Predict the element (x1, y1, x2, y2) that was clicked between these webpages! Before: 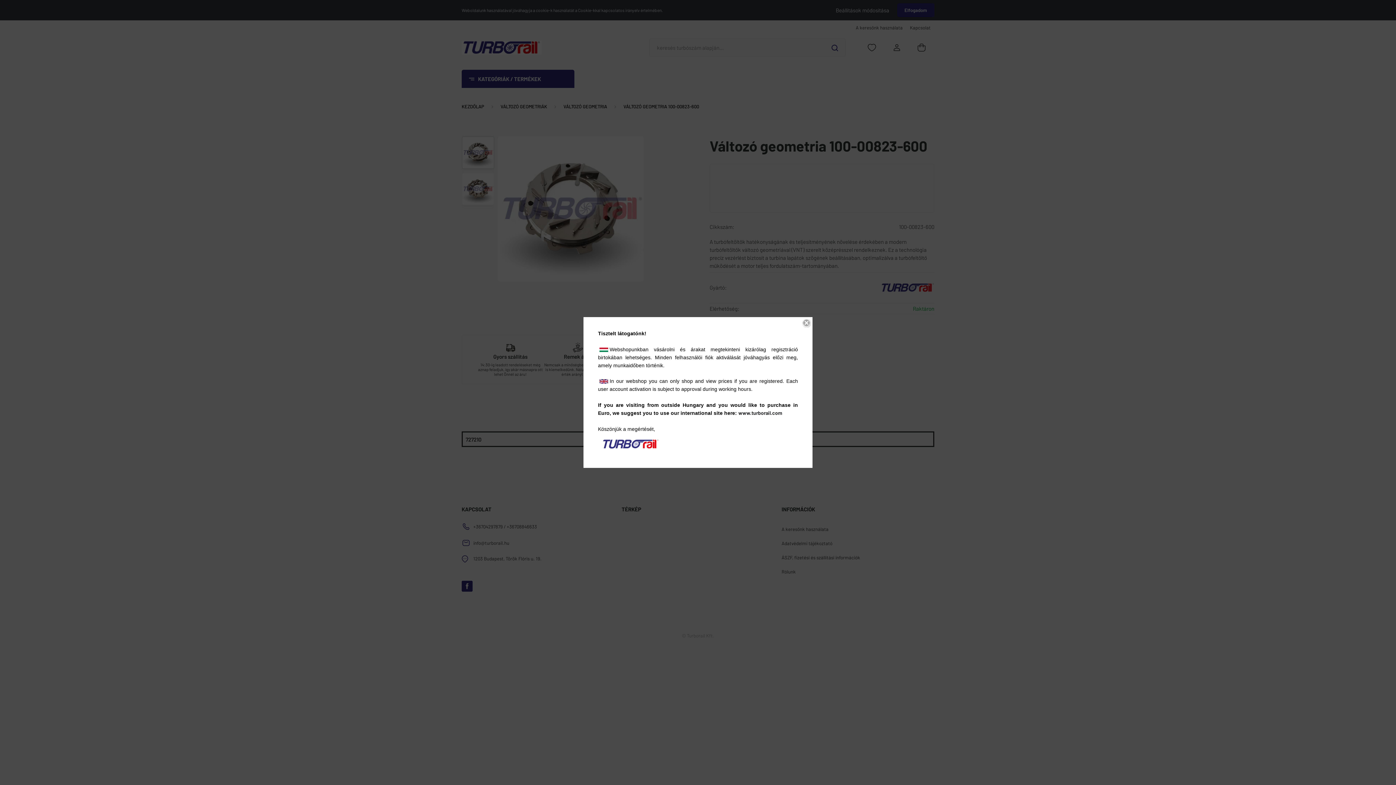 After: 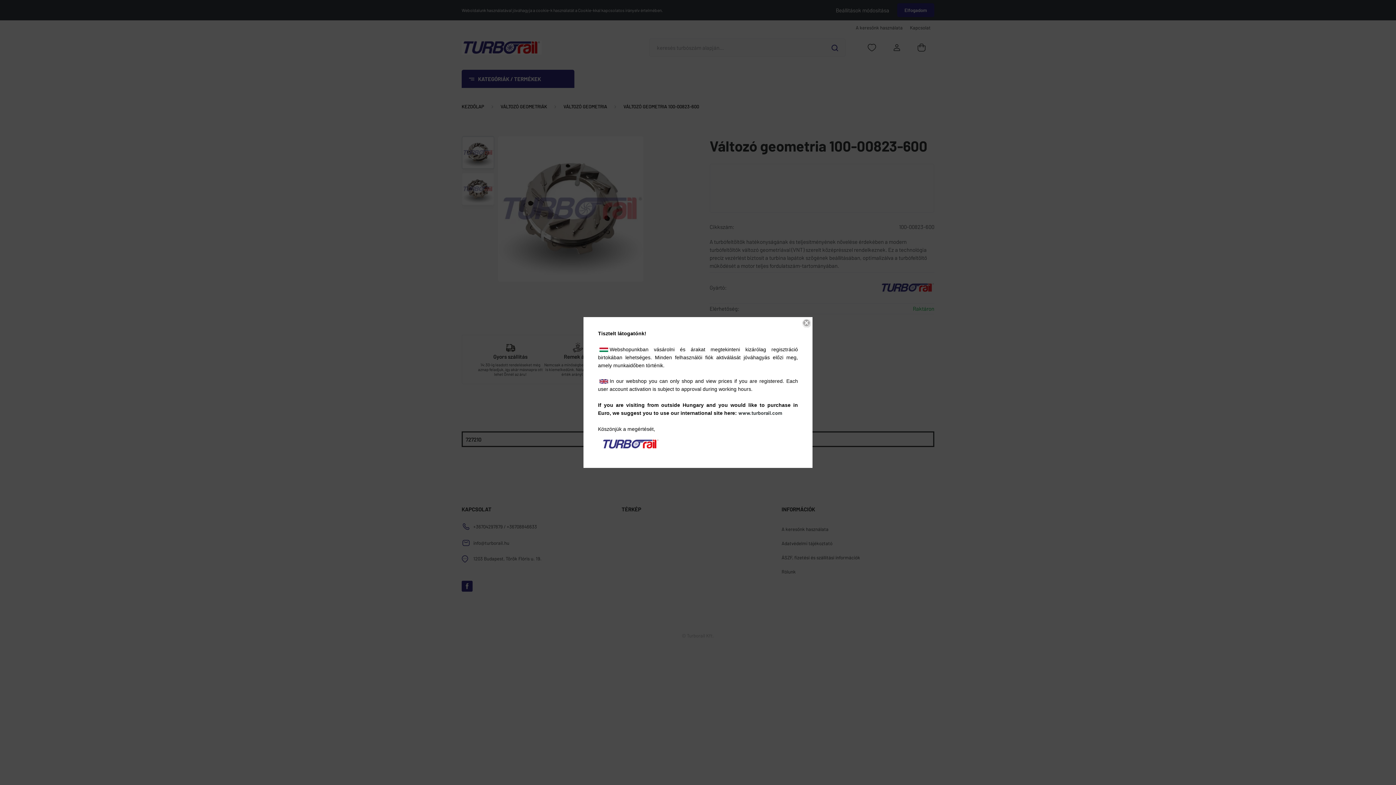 Action: label: www.turborail.com bbox: (738, 410, 782, 416)